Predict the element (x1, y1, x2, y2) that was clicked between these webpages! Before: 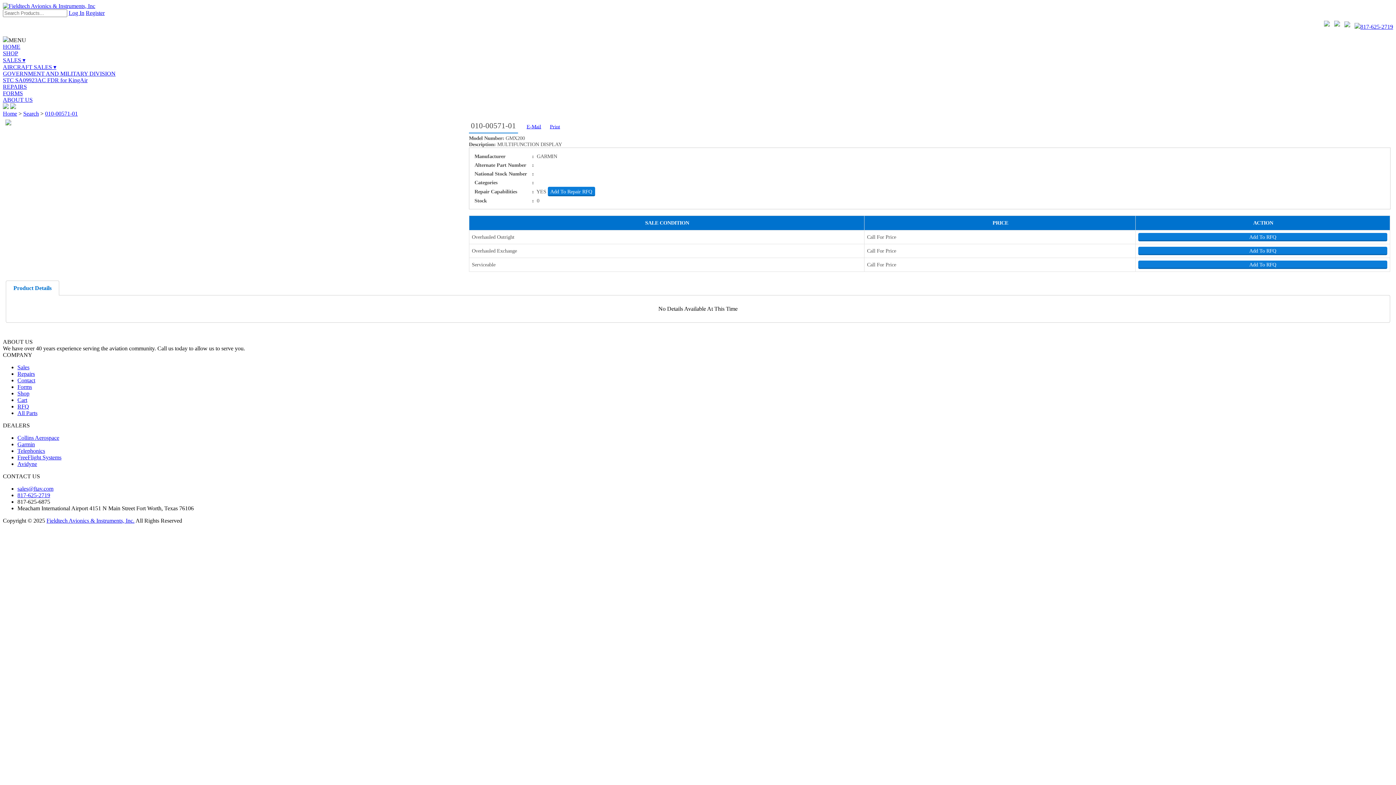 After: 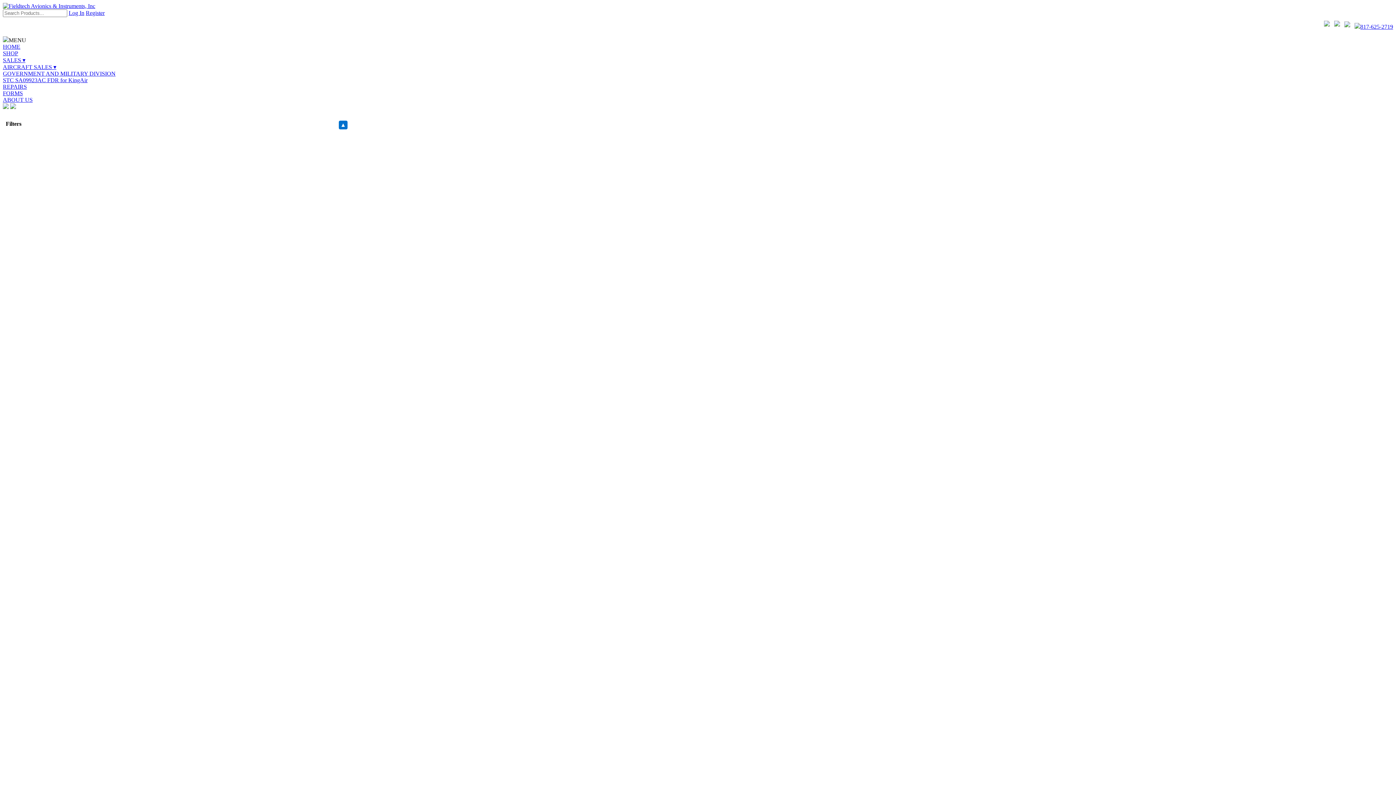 Action: bbox: (2, 50, 18, 56) label: SHOP